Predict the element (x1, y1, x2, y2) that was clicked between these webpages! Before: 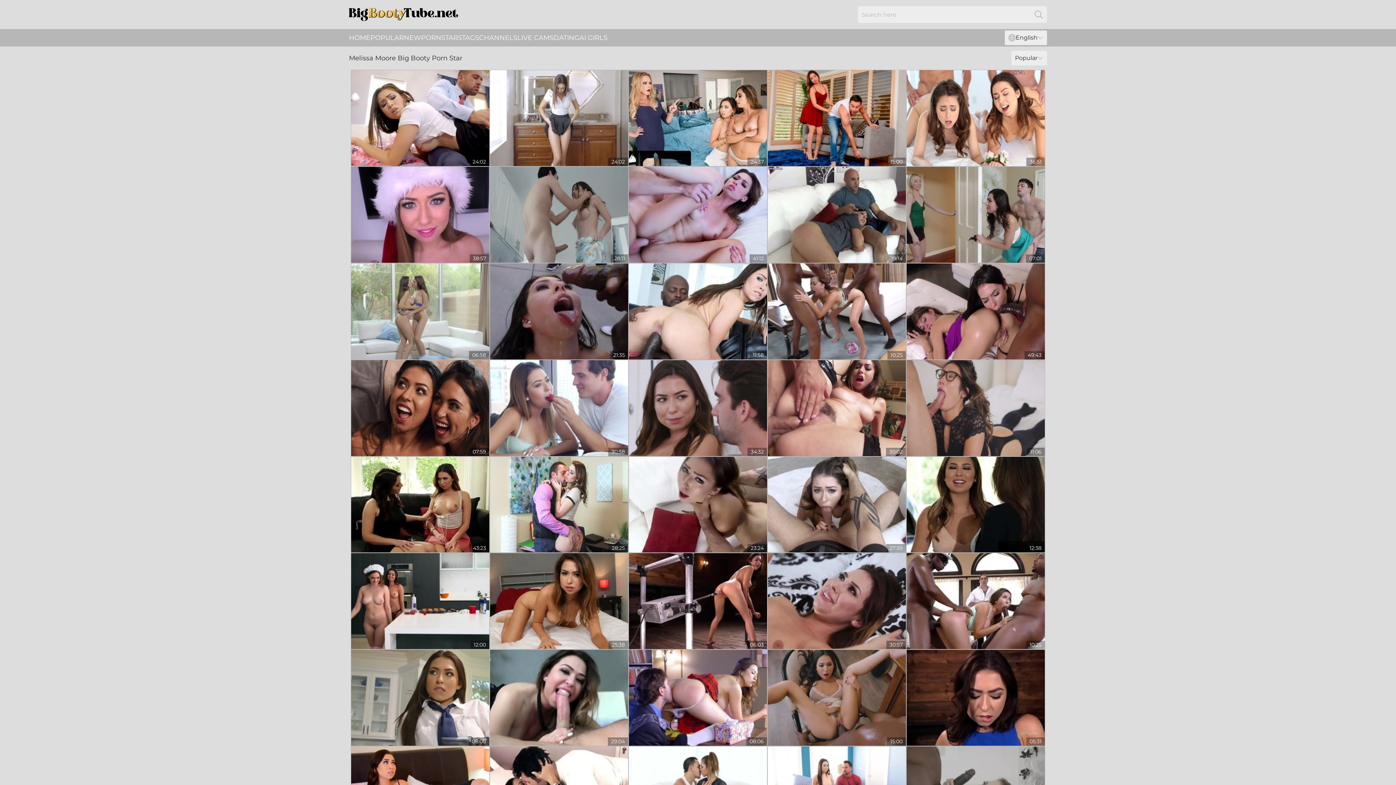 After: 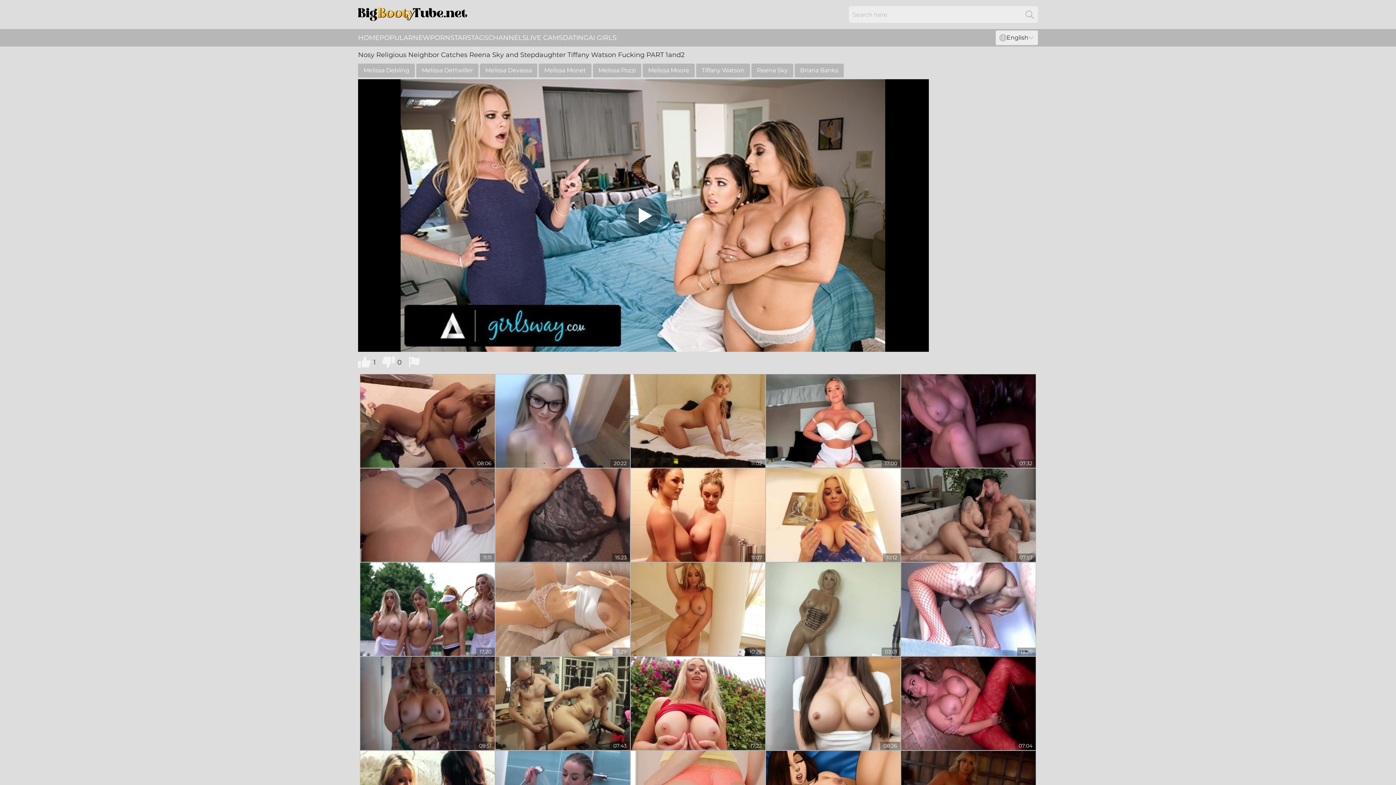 Action: bbox: (629, 70, 767, 166)